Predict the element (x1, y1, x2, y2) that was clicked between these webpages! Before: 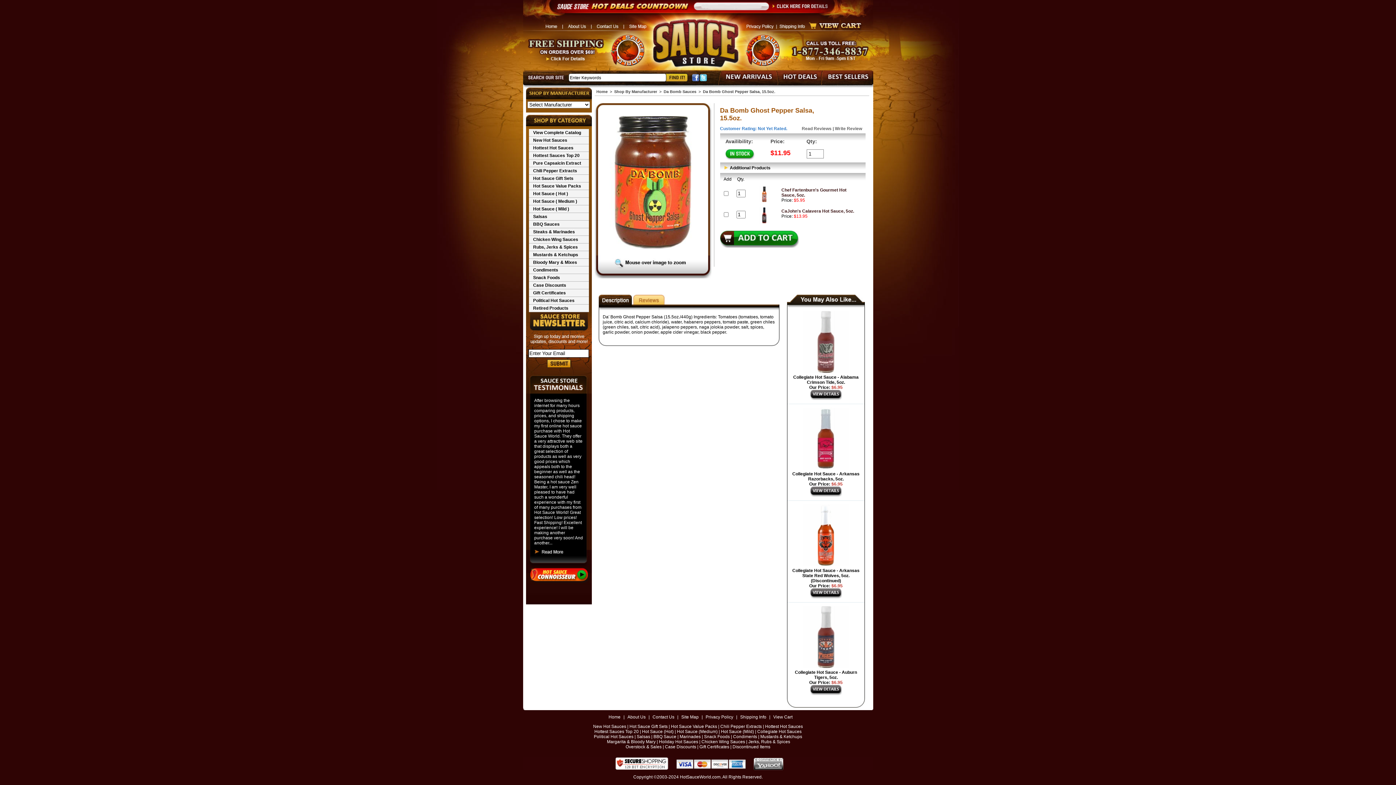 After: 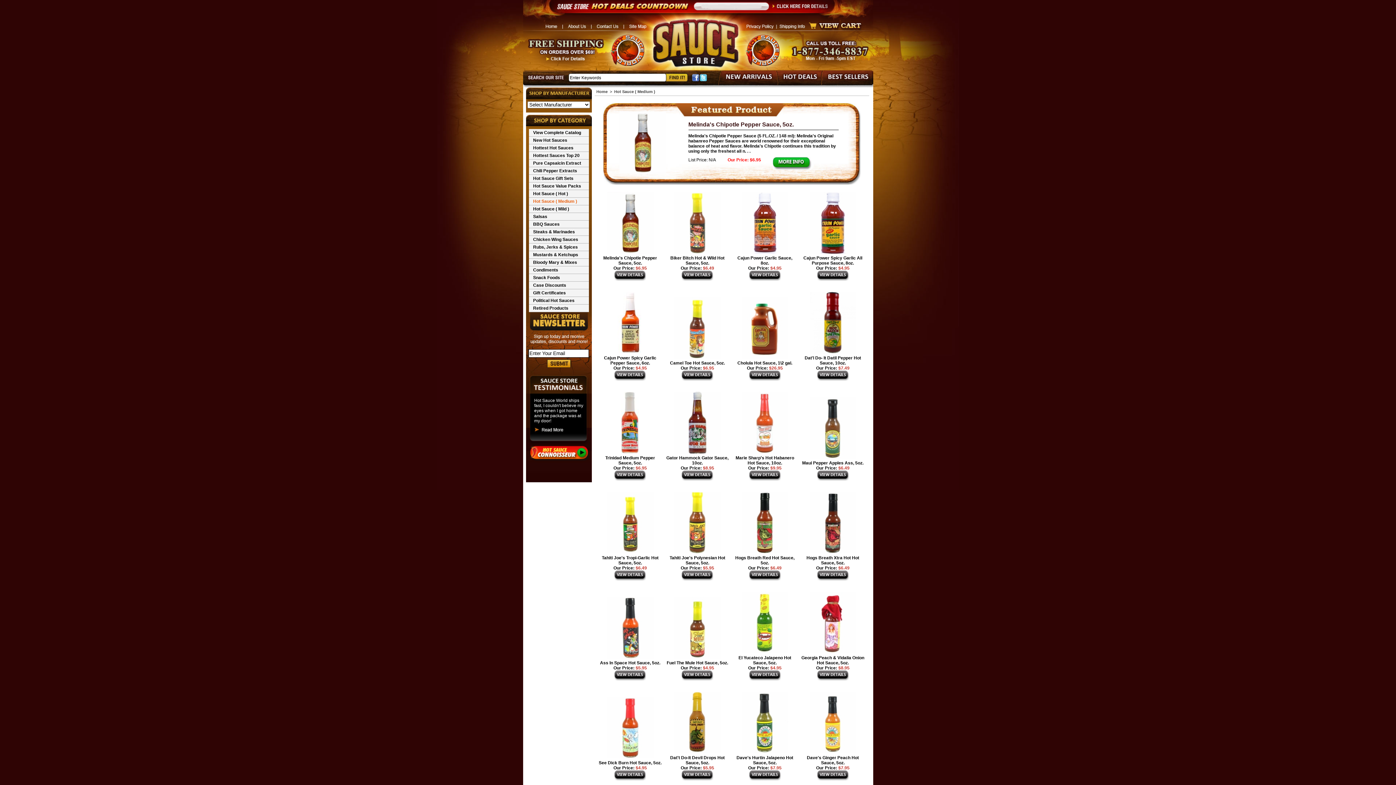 Action: bbox: (533, 198, 577, 204) label: Hot Sauce ( Medium )